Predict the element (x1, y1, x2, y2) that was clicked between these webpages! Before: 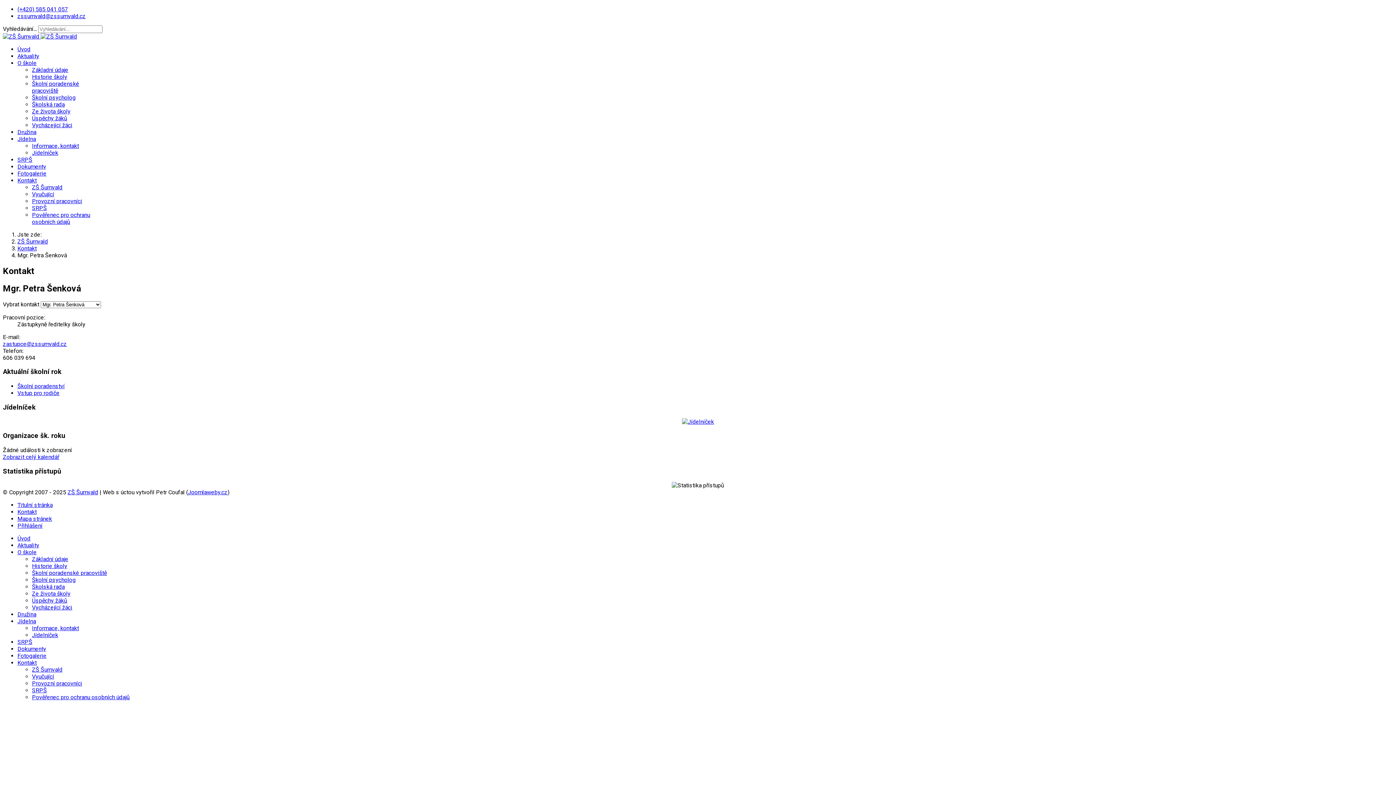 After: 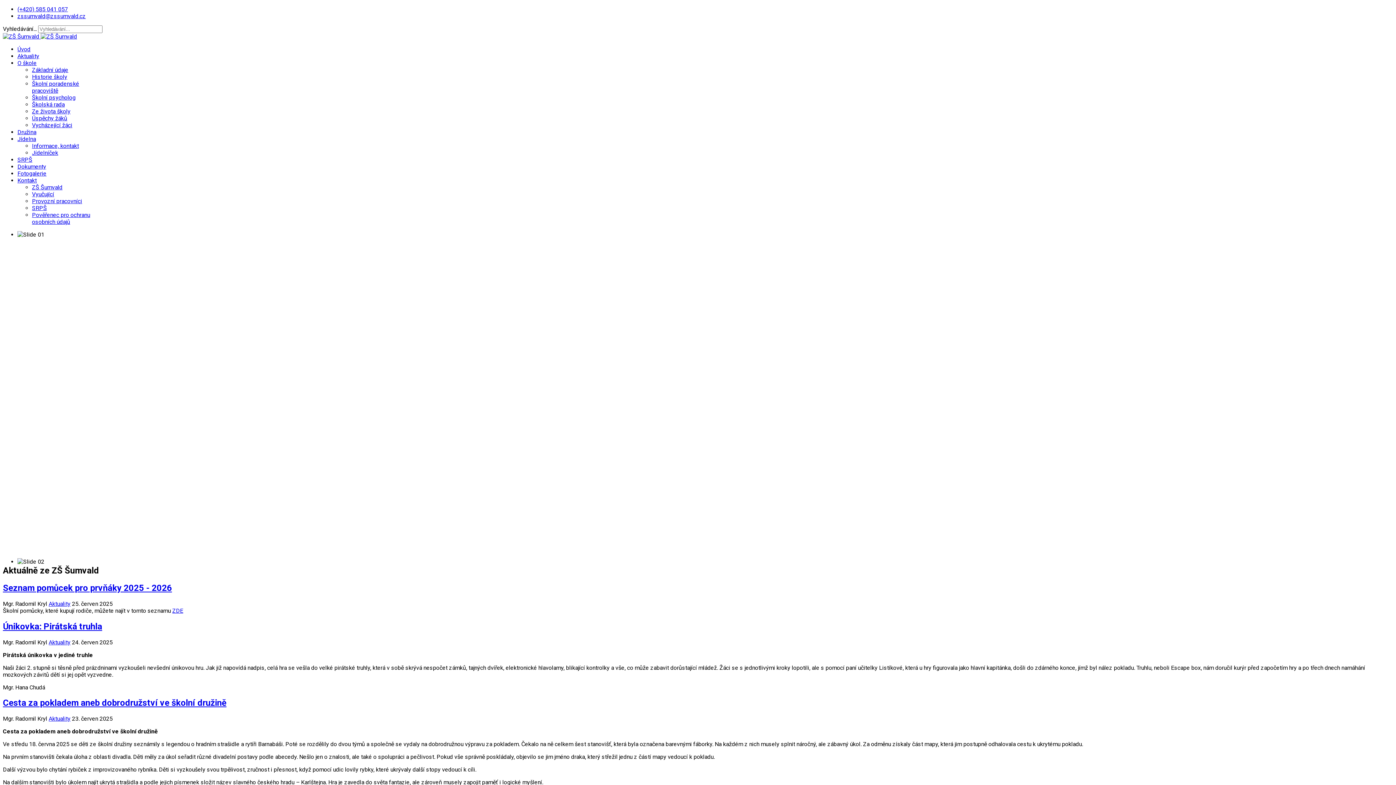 Action: label: Úvod bbox: (17, 45, 30, 52)